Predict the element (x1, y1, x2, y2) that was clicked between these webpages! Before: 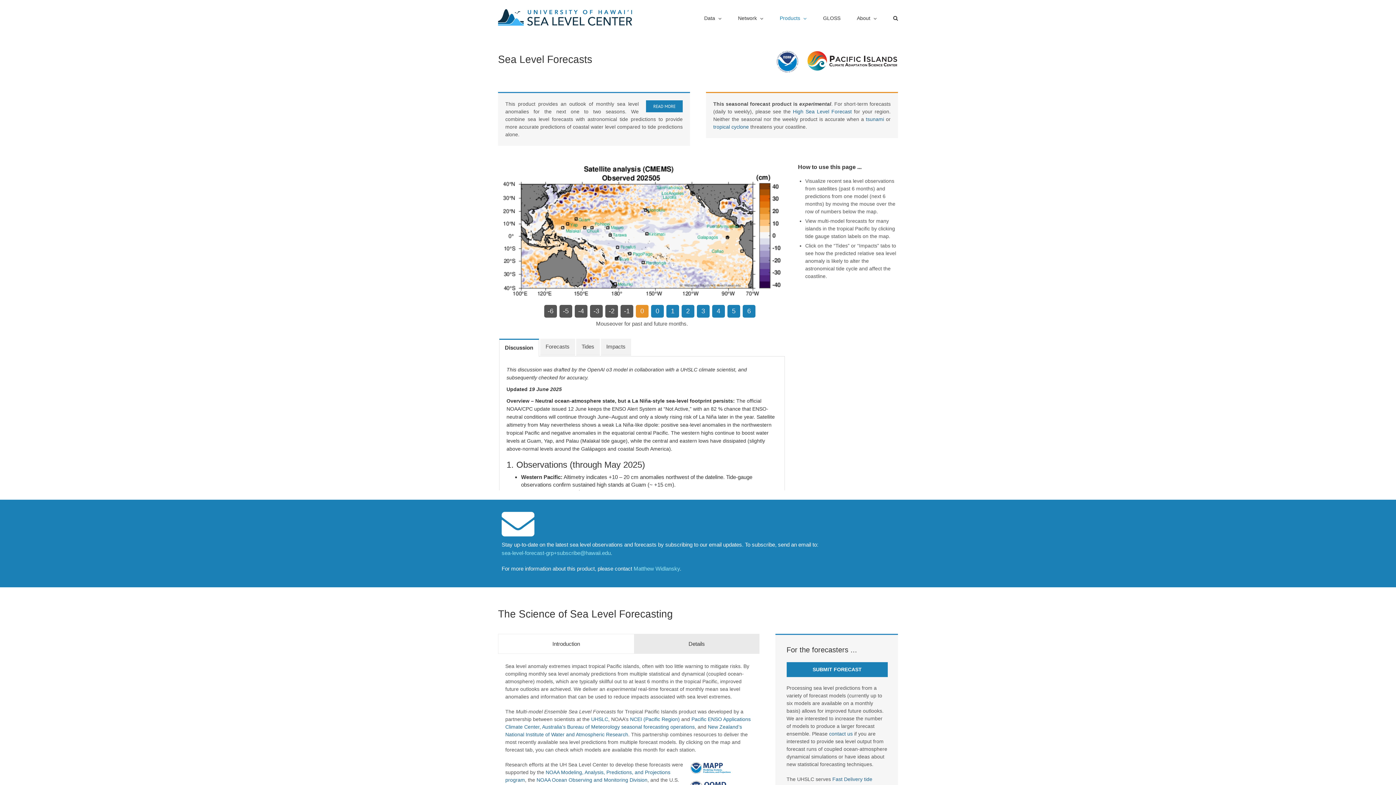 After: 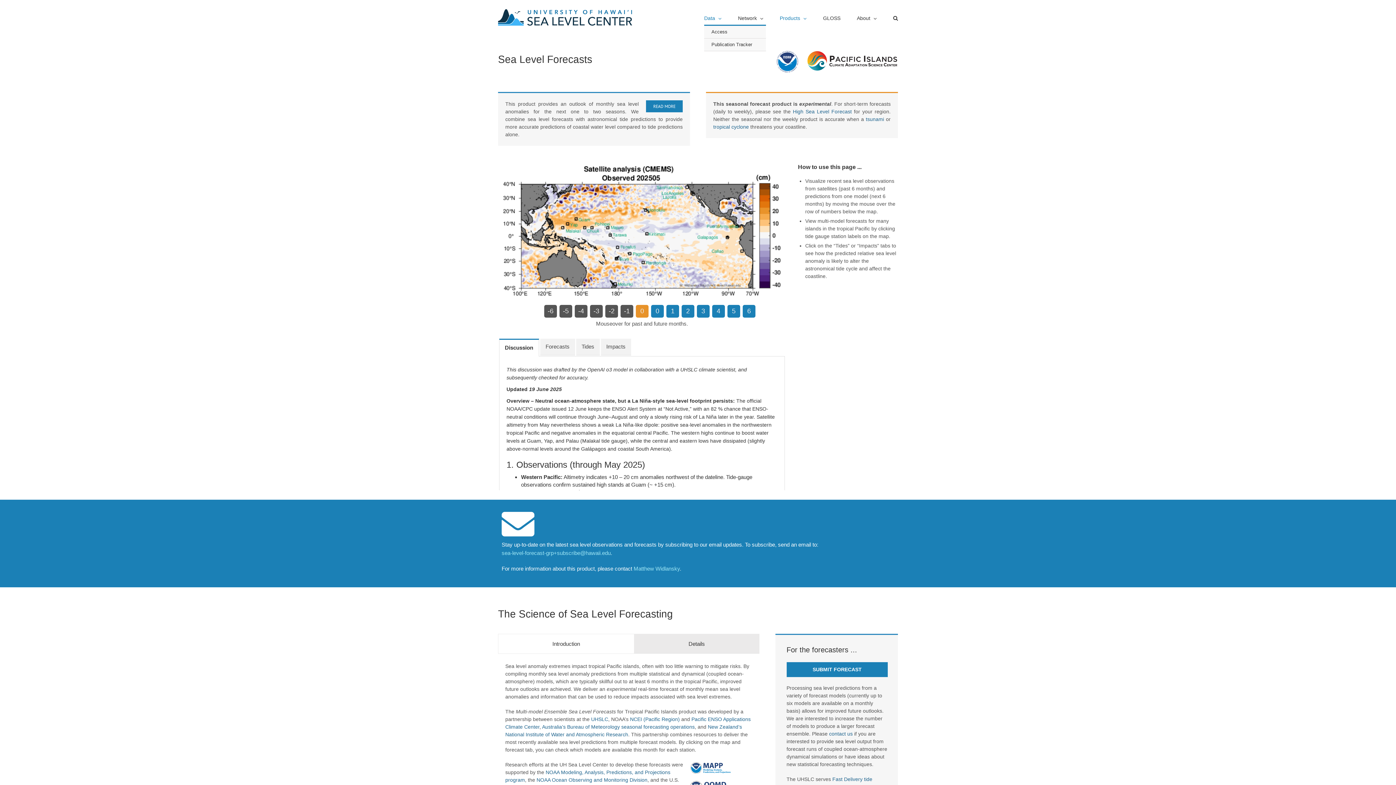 Action: bbox: (704, 0, 721, 36) label: Data